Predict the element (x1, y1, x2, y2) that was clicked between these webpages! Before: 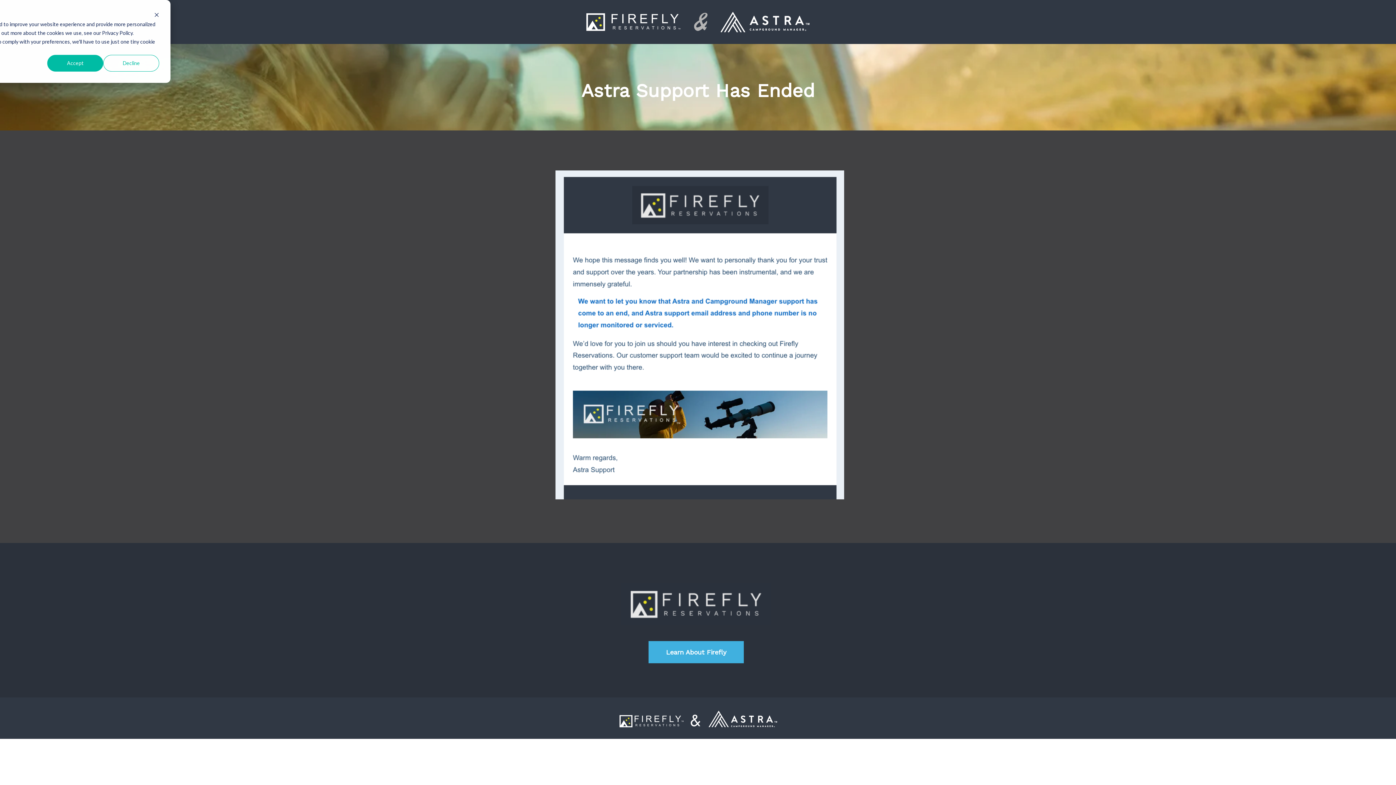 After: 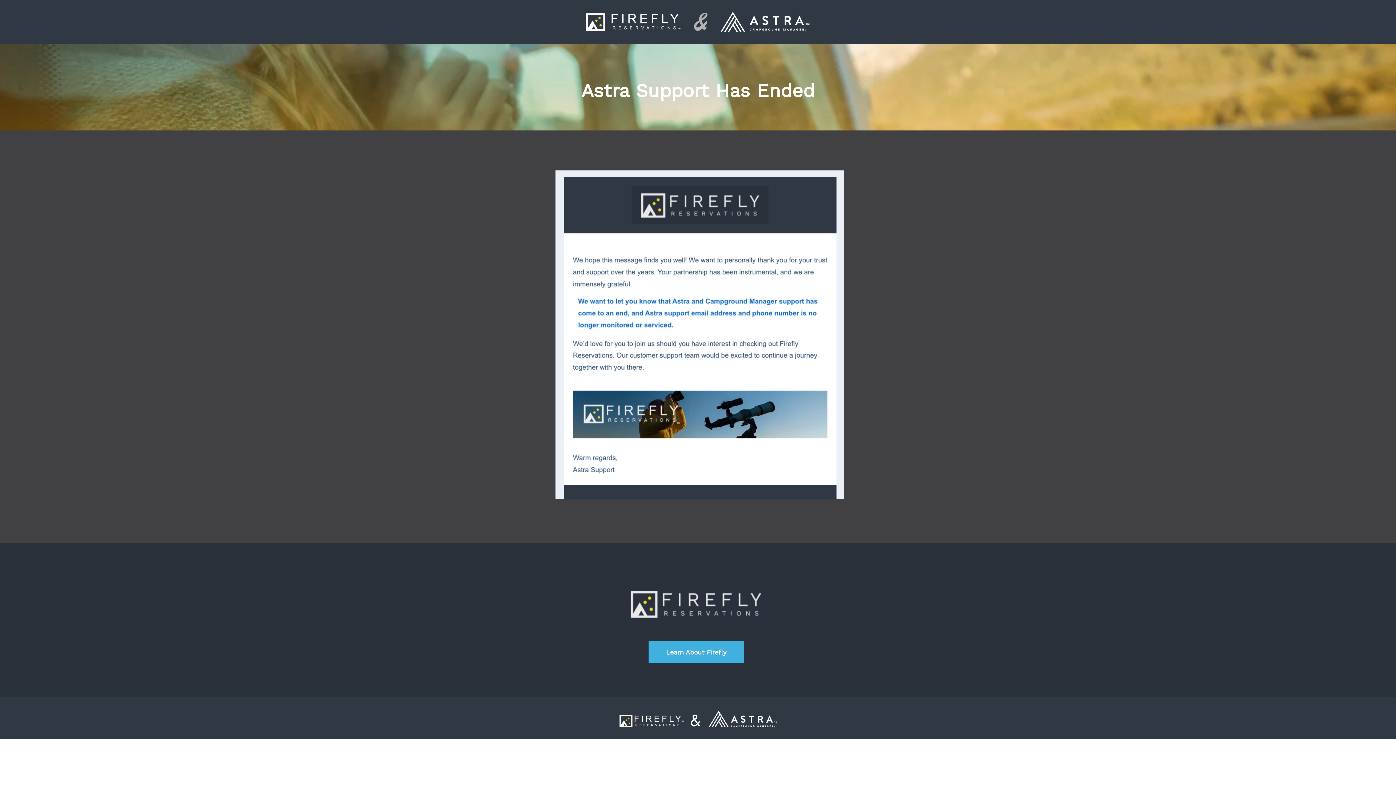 Action: label: Decline bbox: (103, 54, 159, 71)